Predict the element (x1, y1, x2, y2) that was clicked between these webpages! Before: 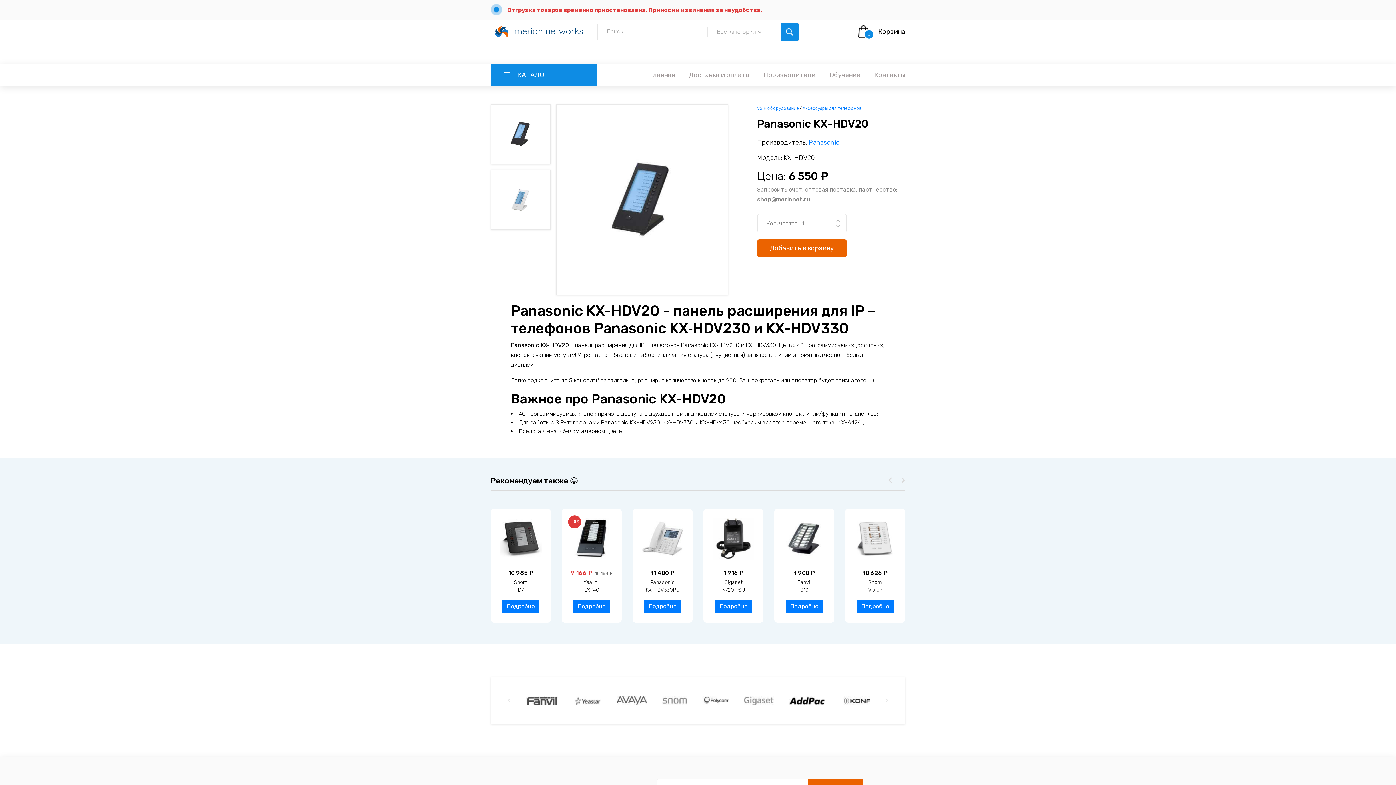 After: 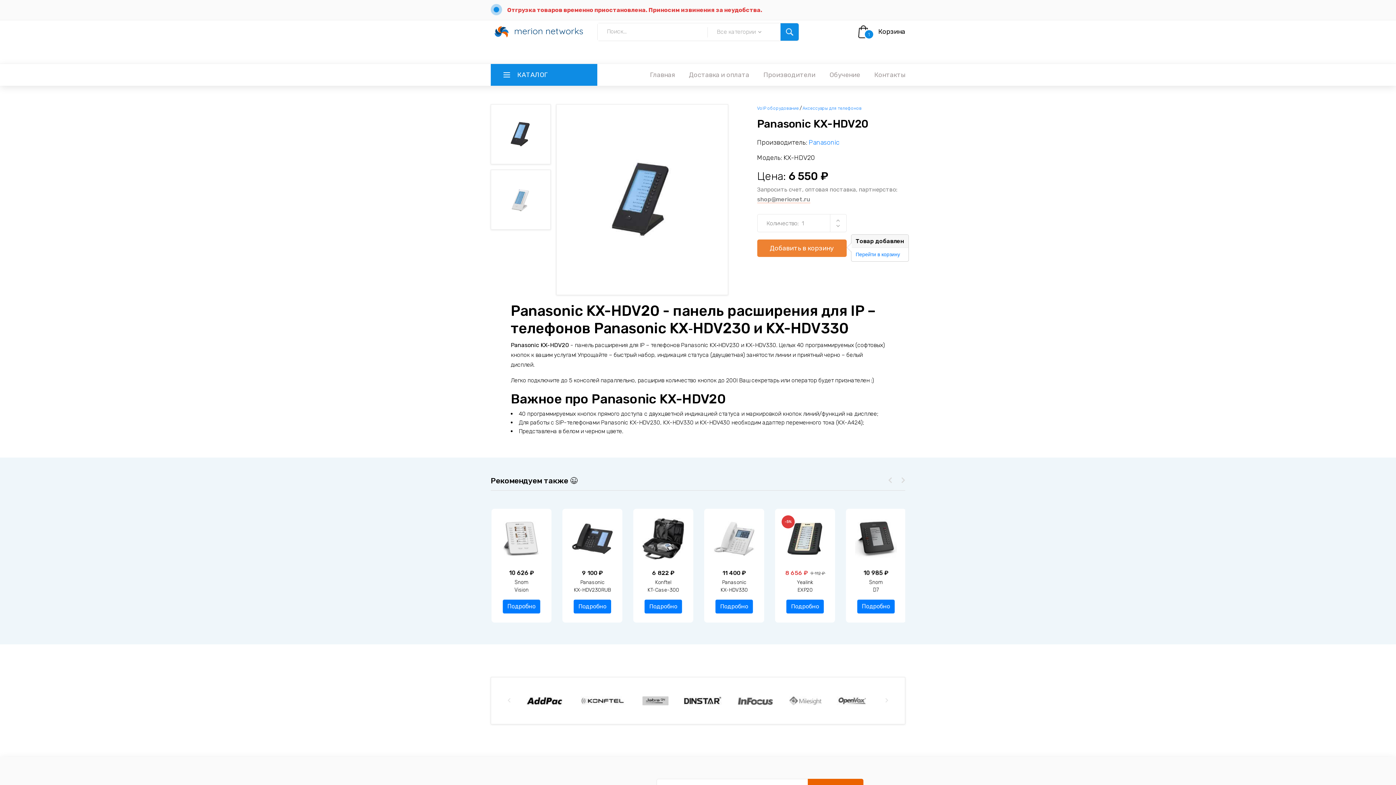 Action: label: Добавить в корзину bbox: (757, 239, 846, 257)